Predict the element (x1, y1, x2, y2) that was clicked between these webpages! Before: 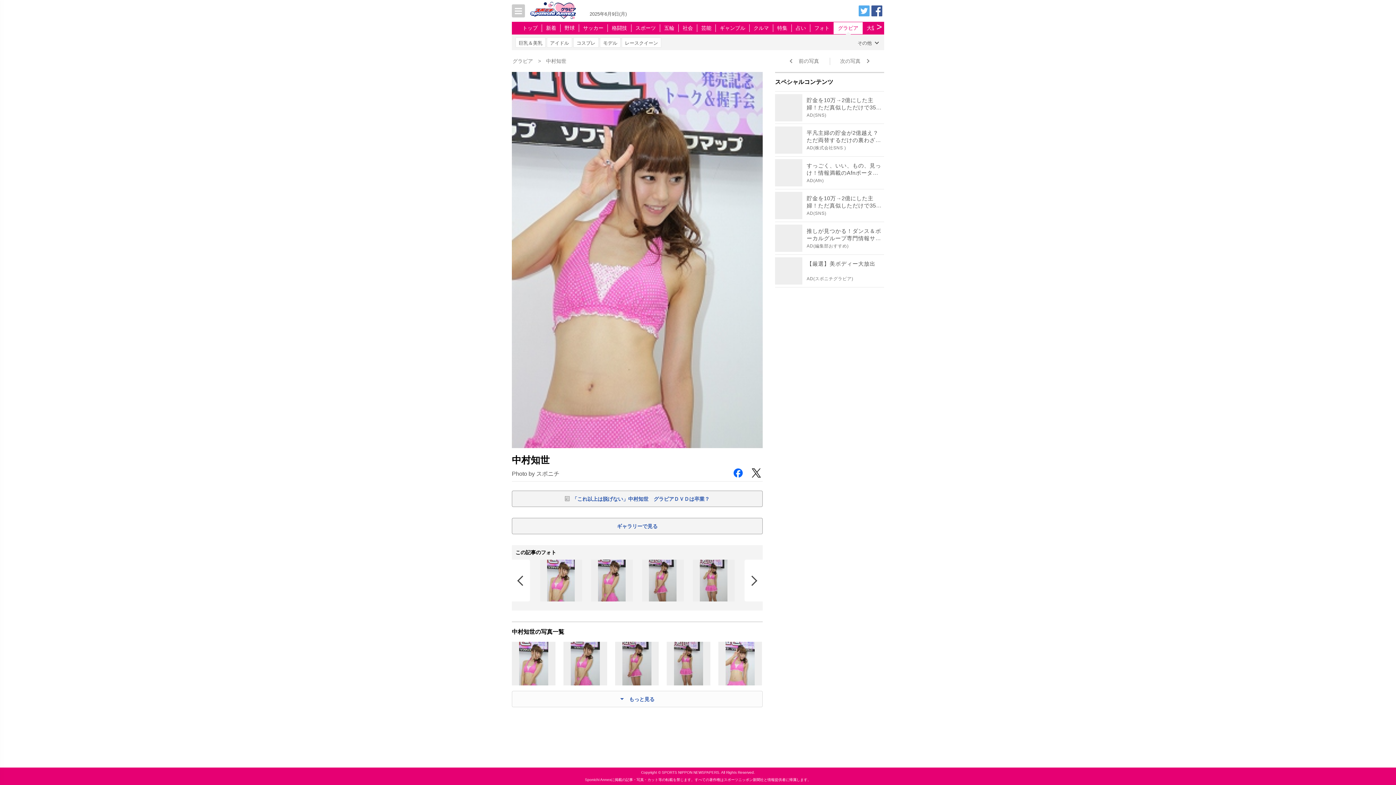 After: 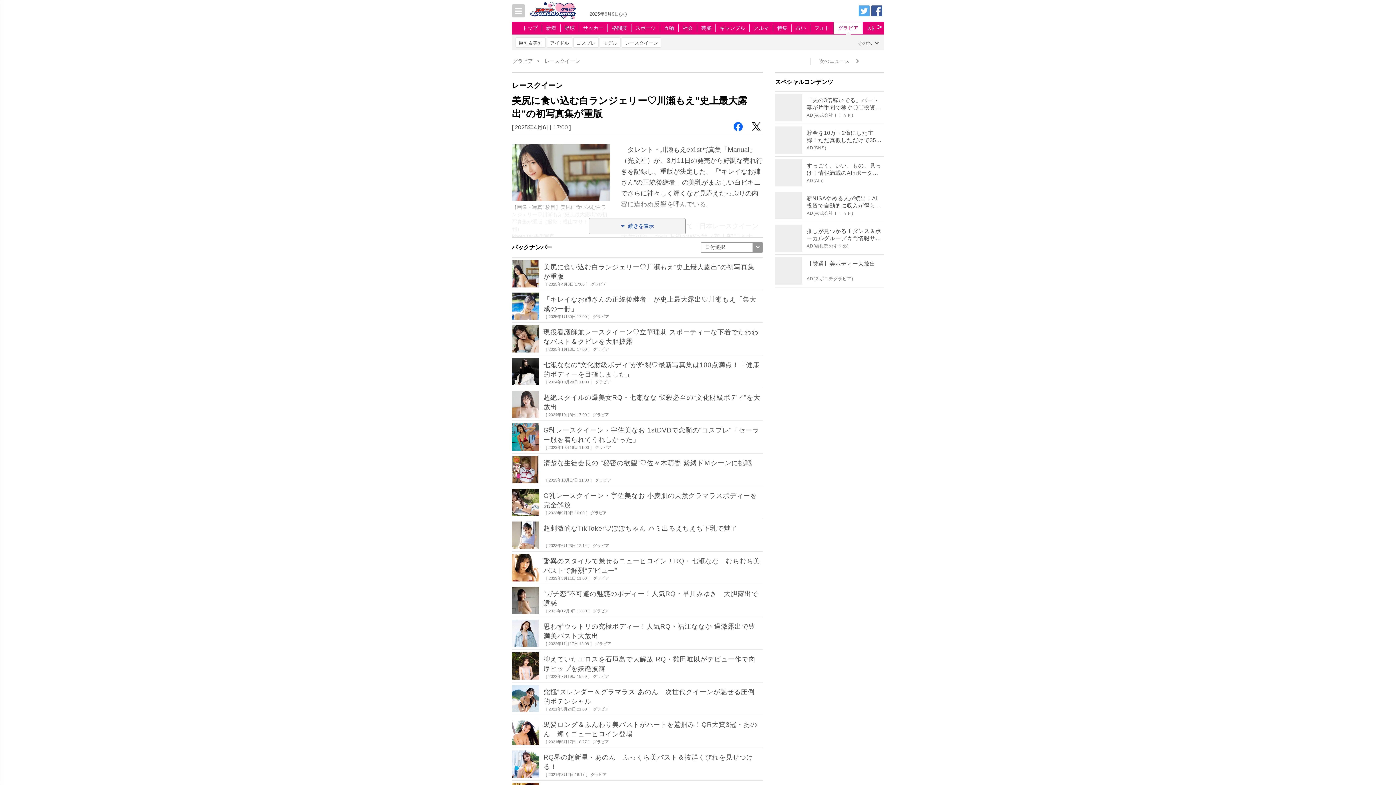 Action: label: レースクイーン bbox: (621, 37, 661, 47)